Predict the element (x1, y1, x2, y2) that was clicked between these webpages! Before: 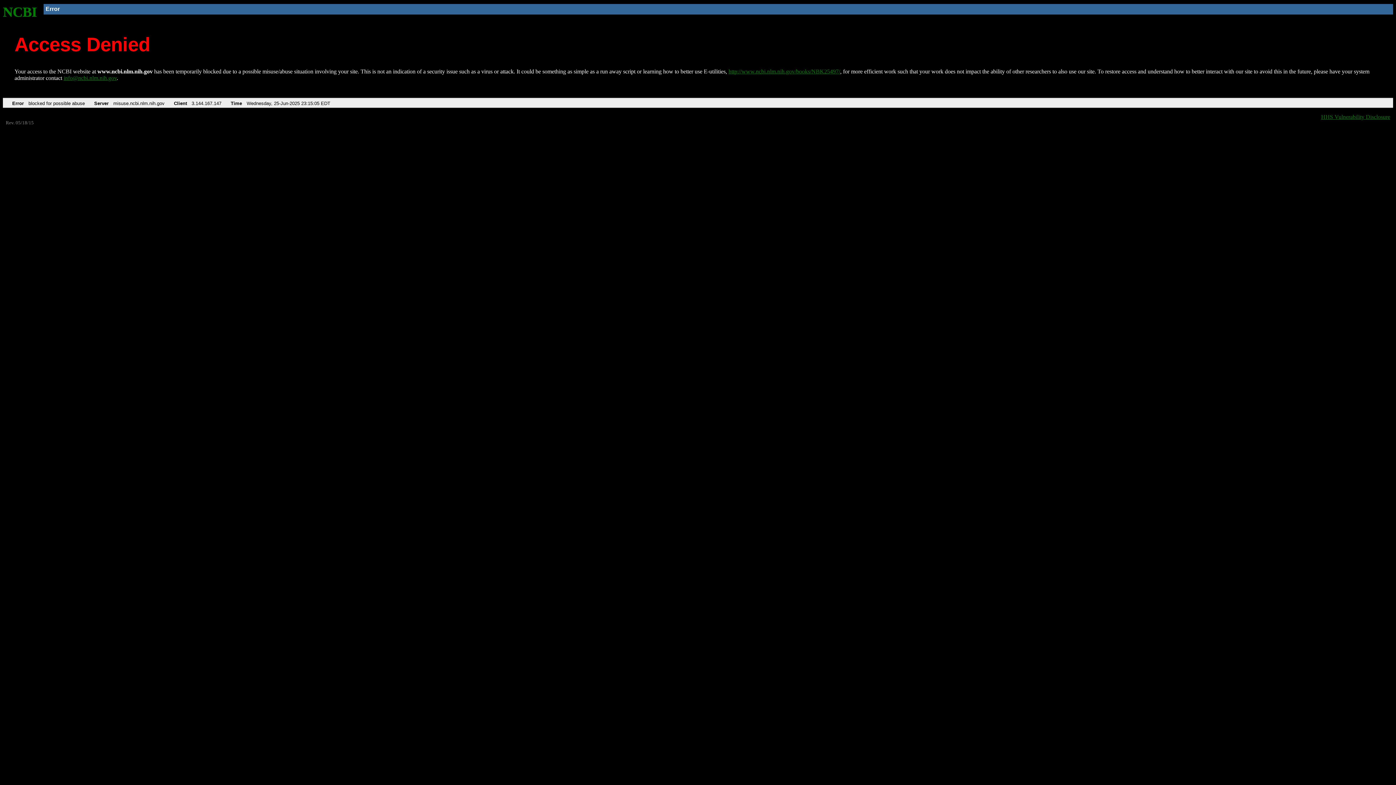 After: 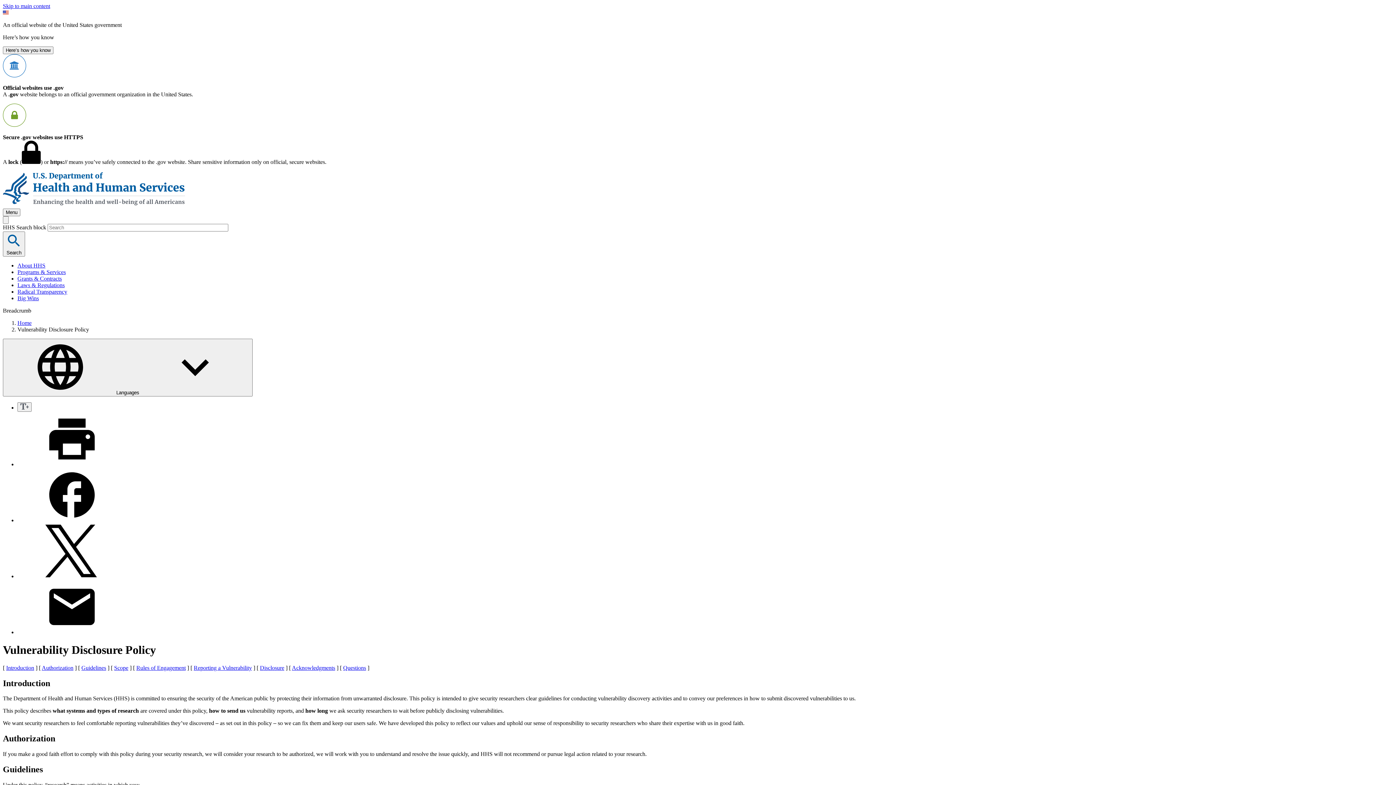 Action: bbox: (1321, 113, 1390, 119) label: HHS Vulnerability Disclosure